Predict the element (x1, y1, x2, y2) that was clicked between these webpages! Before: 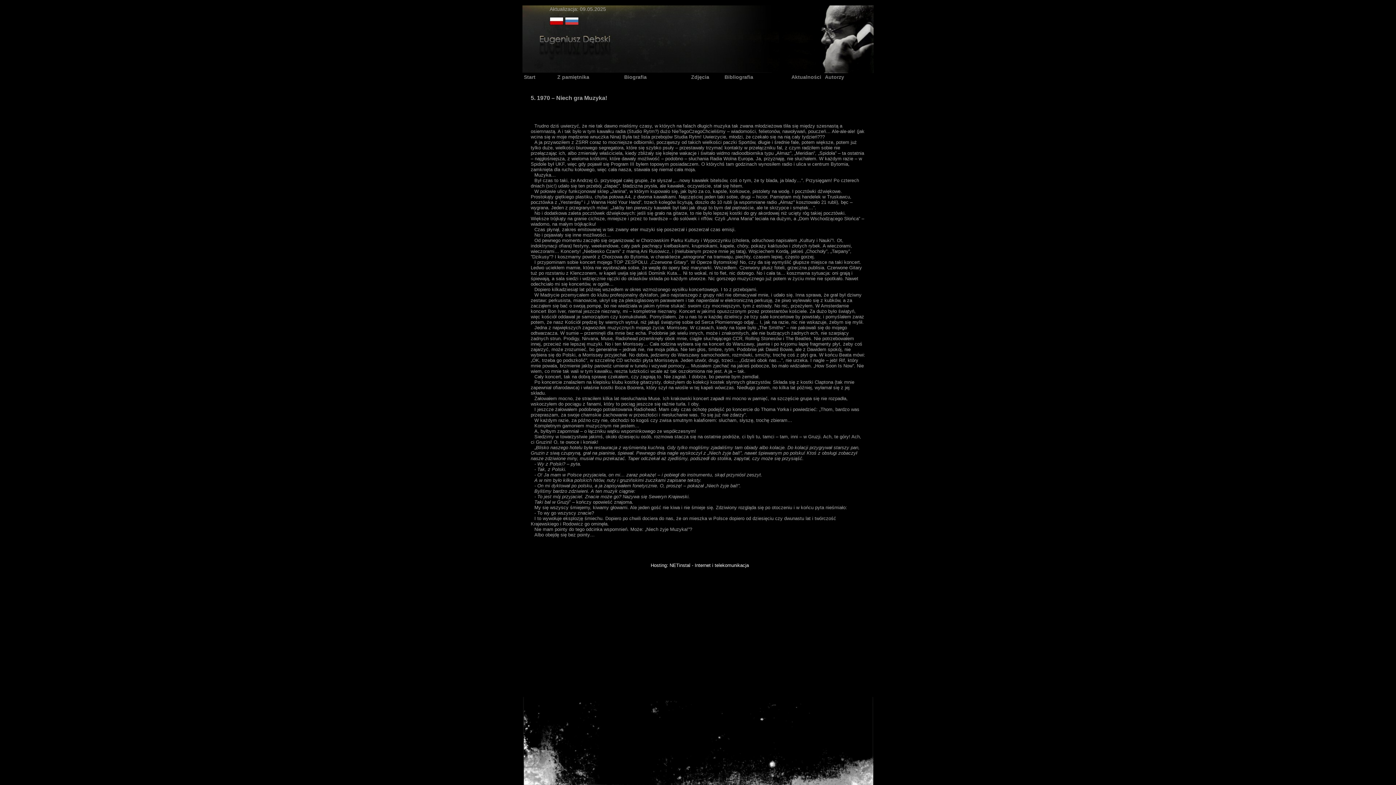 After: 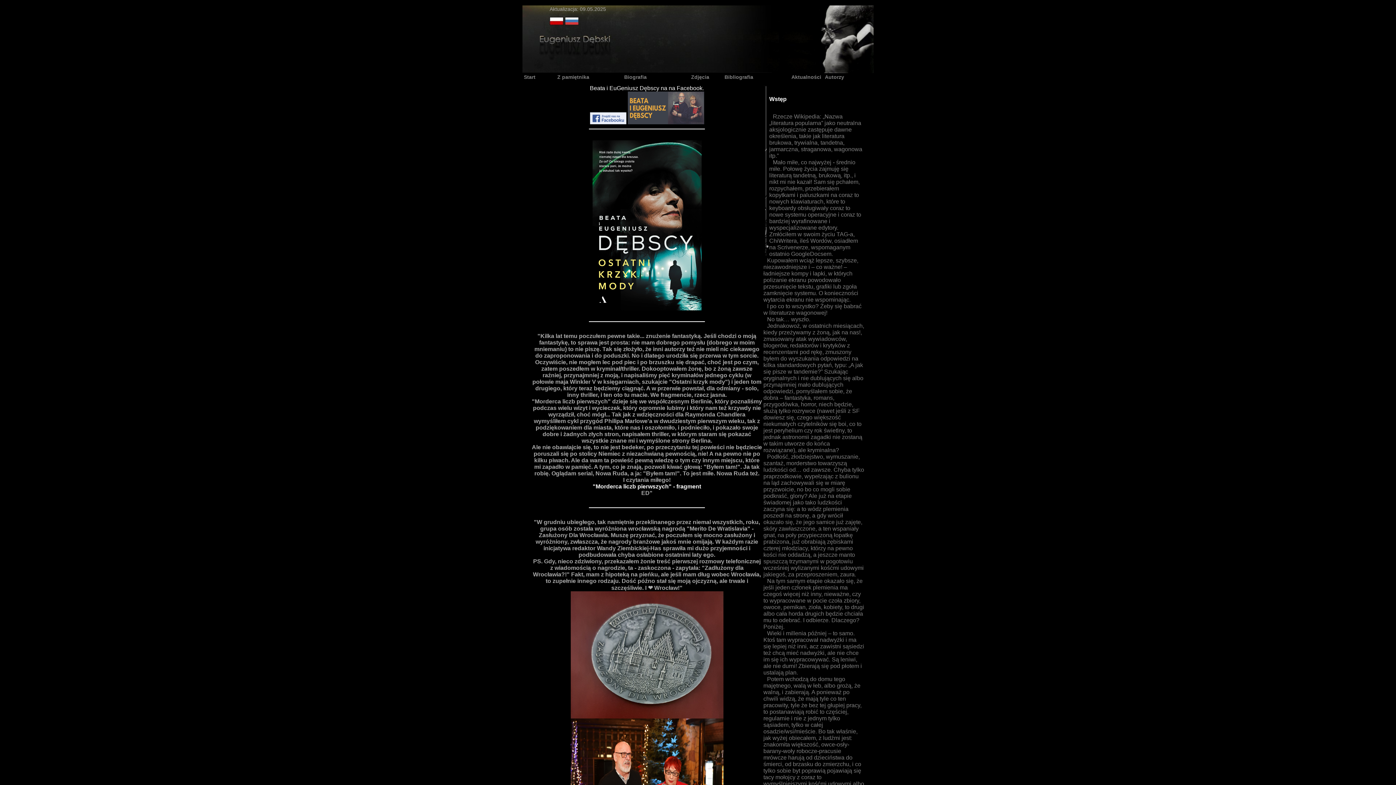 Action: bbox: (657, 73, 690, 81)